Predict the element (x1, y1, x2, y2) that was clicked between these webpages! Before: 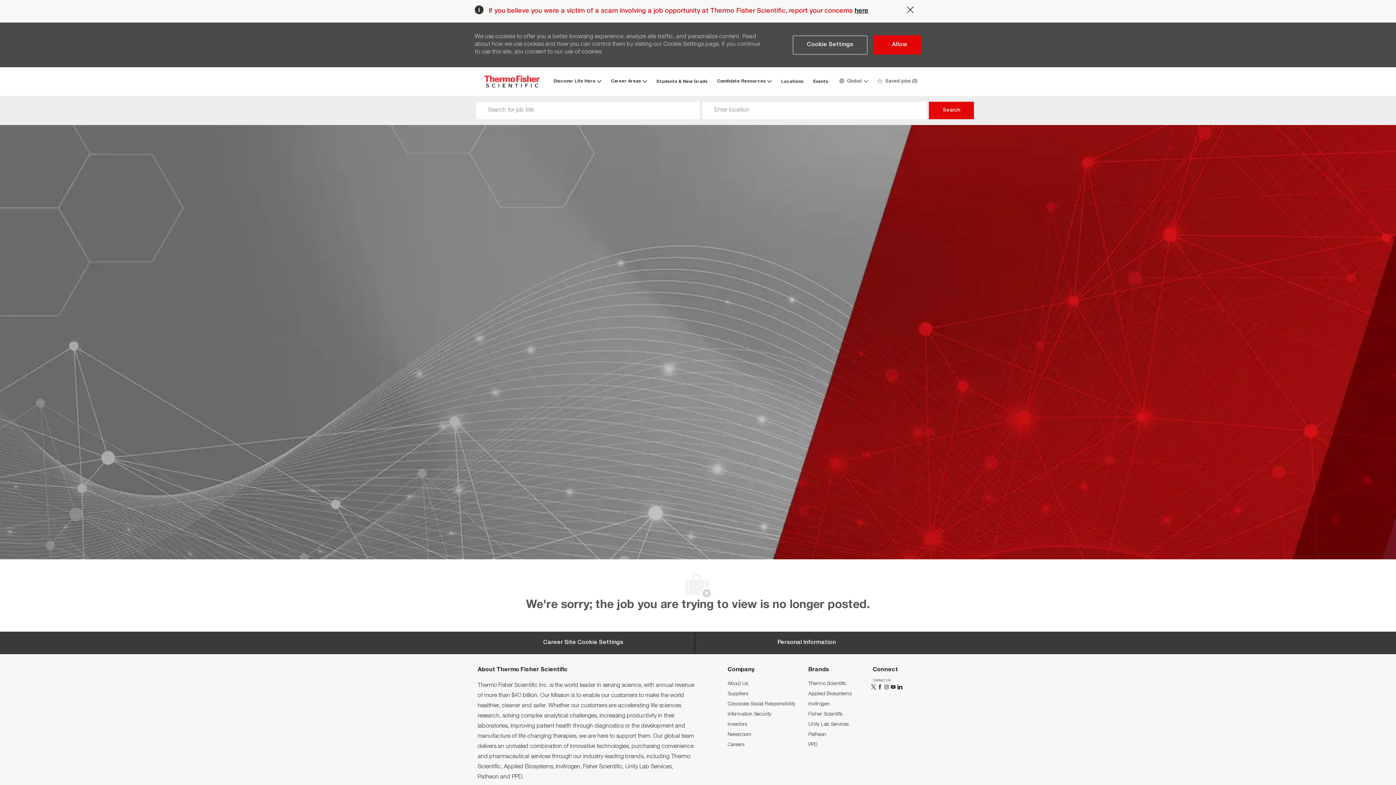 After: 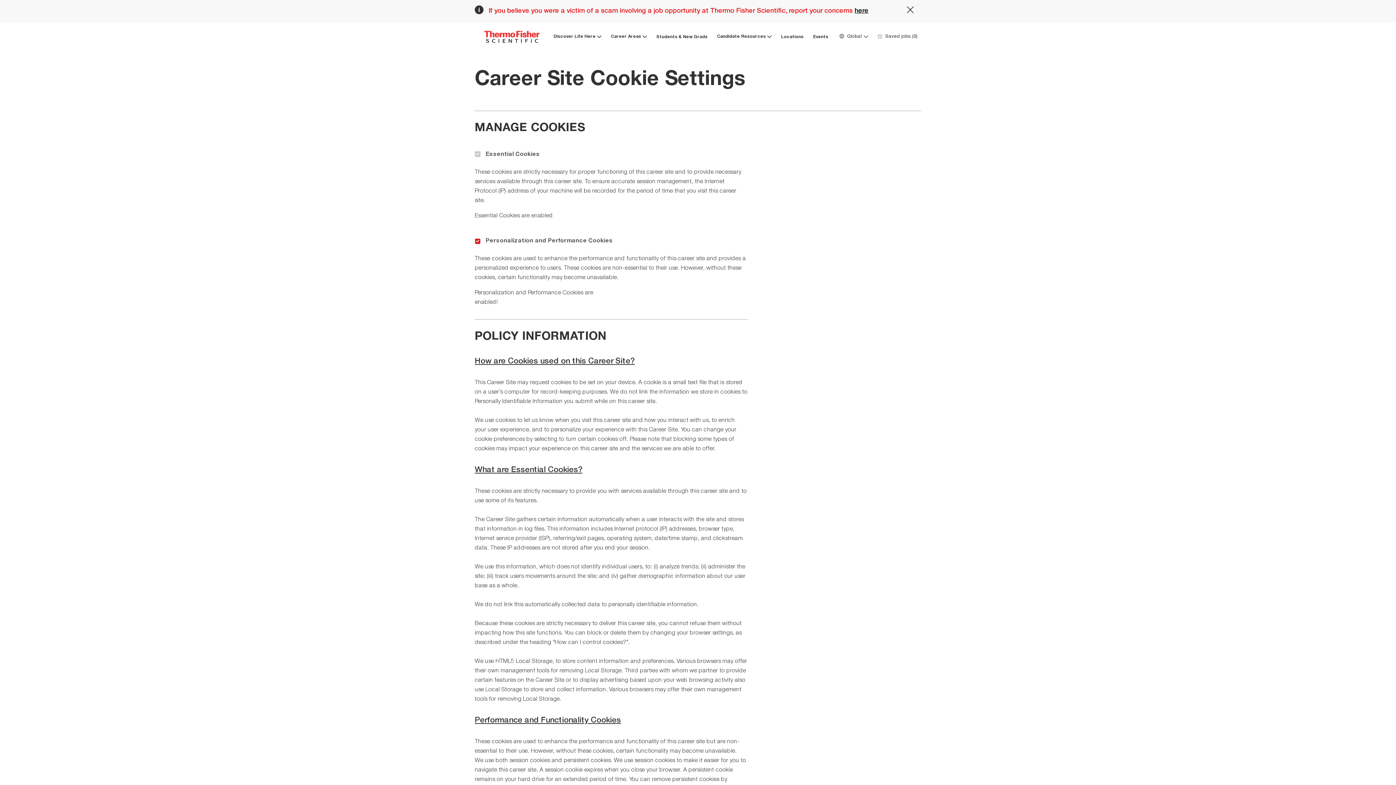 Action: bbox: (793, 35, 867, 54) label: Click here to change your Cookie Settings